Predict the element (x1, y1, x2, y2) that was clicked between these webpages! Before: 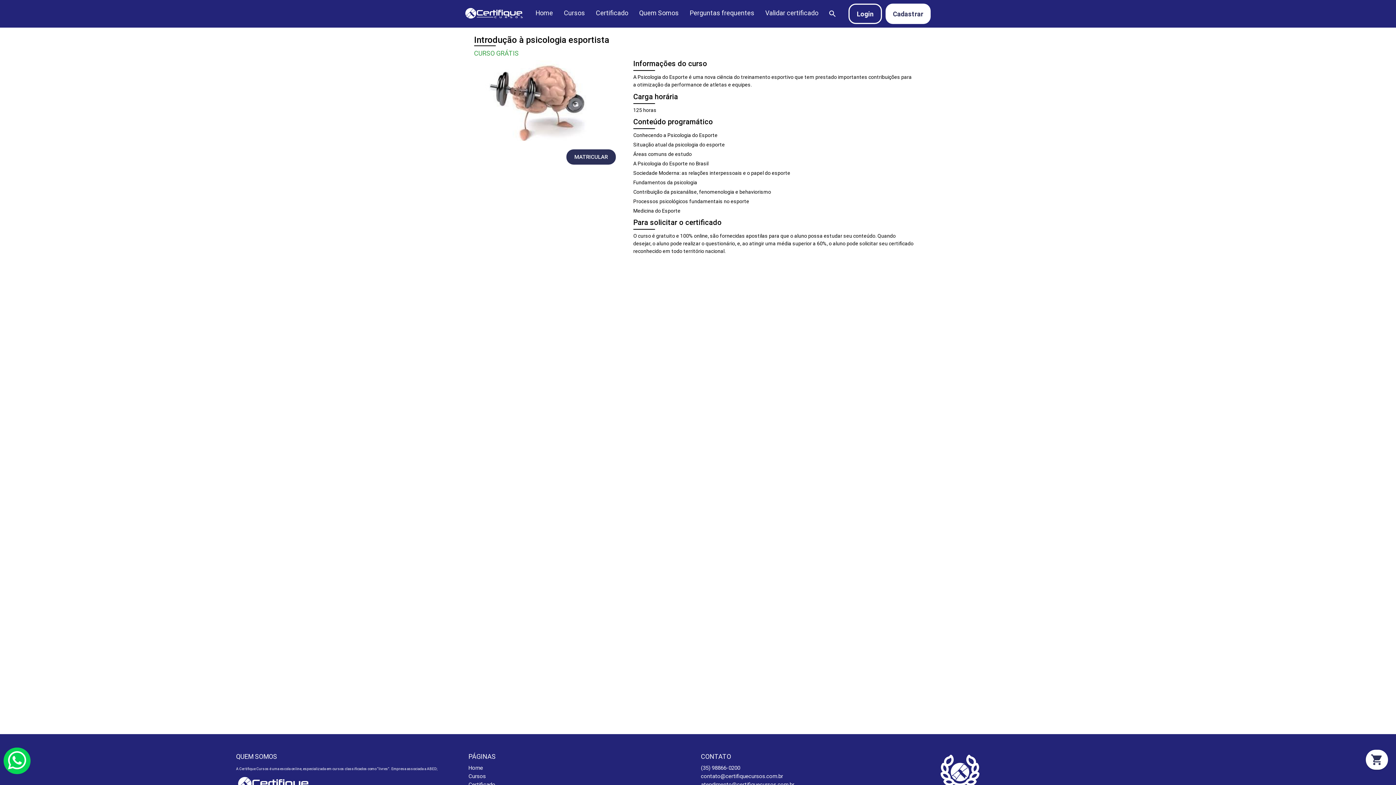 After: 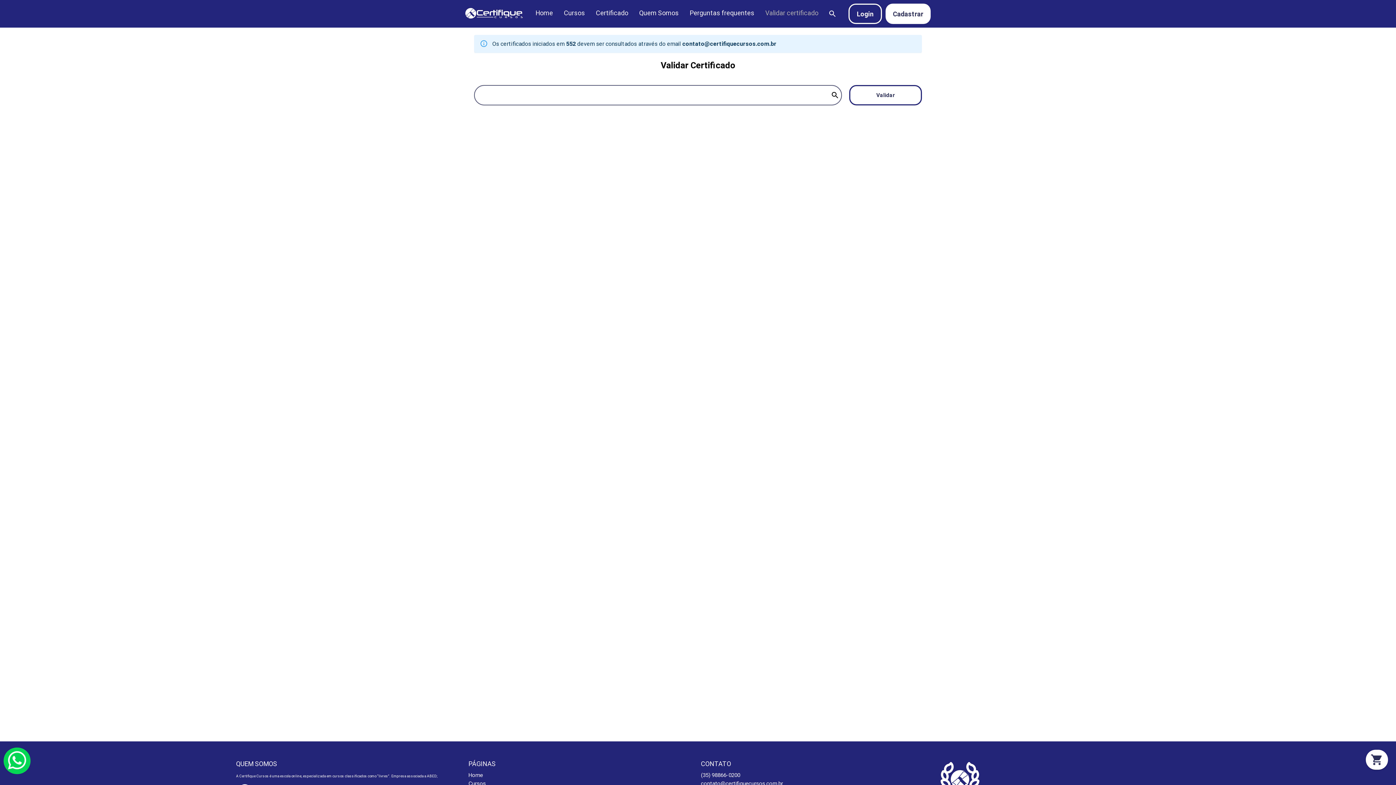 Action: bbox: (765, 8, 818, 16) label: Validar certificado